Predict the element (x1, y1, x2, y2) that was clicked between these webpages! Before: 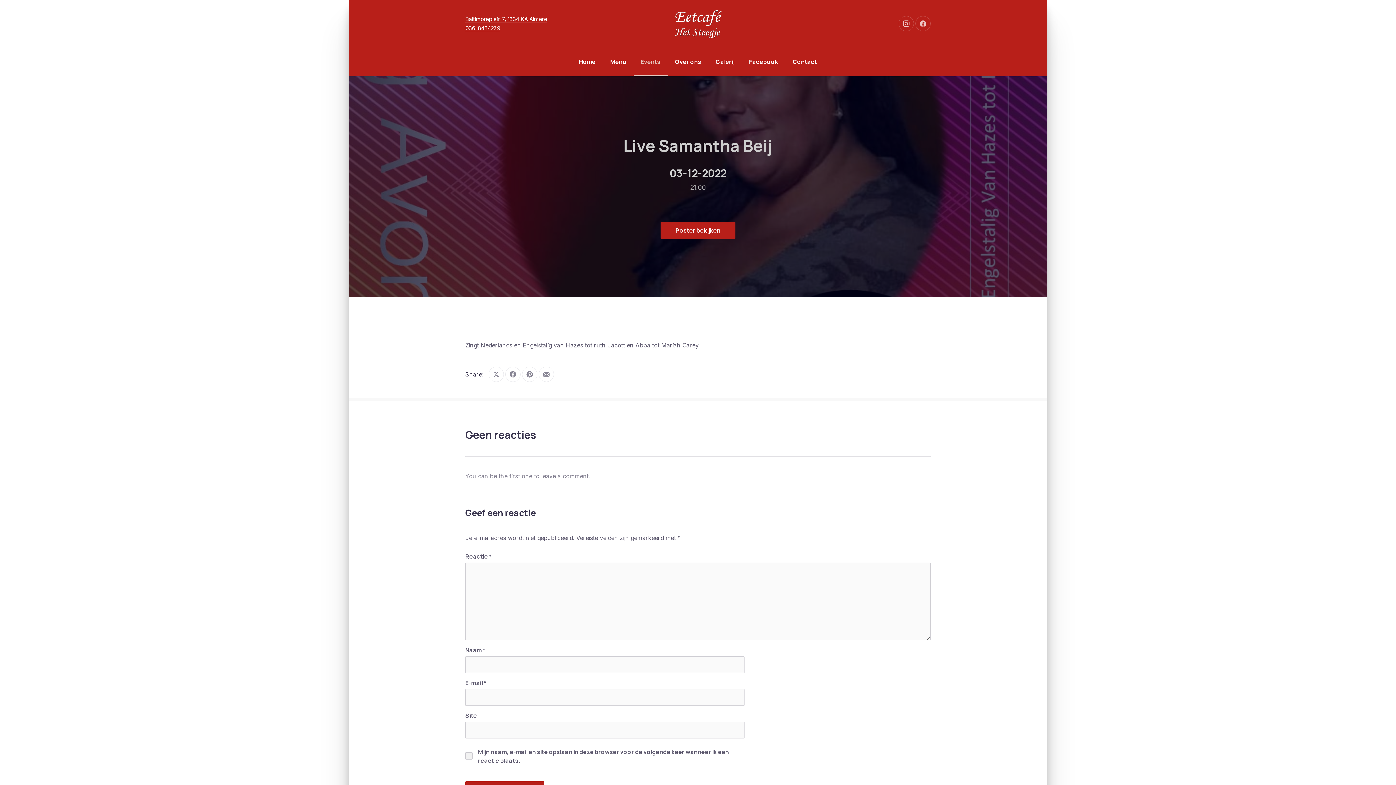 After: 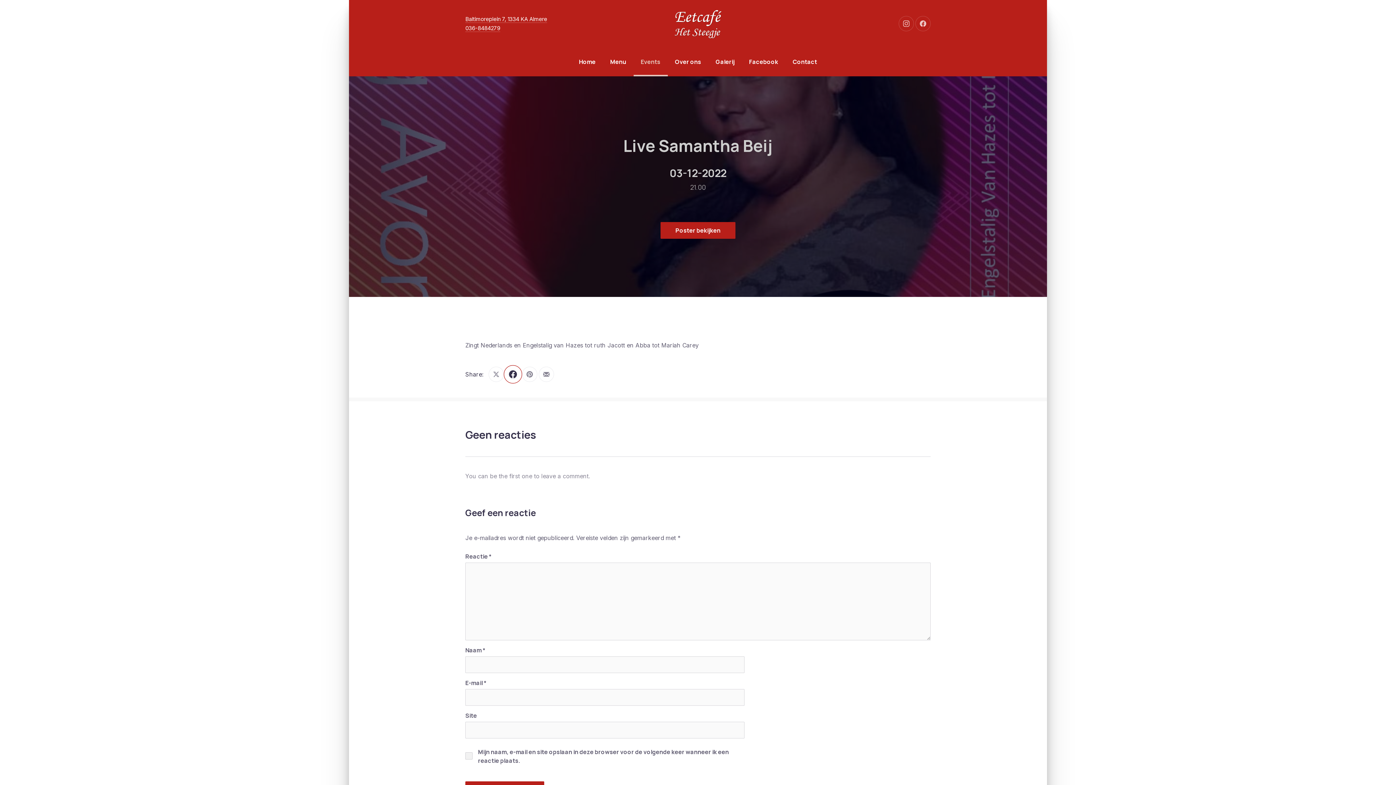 Action: bbox: (505, 366, 520, 382) label: Share on Facebook